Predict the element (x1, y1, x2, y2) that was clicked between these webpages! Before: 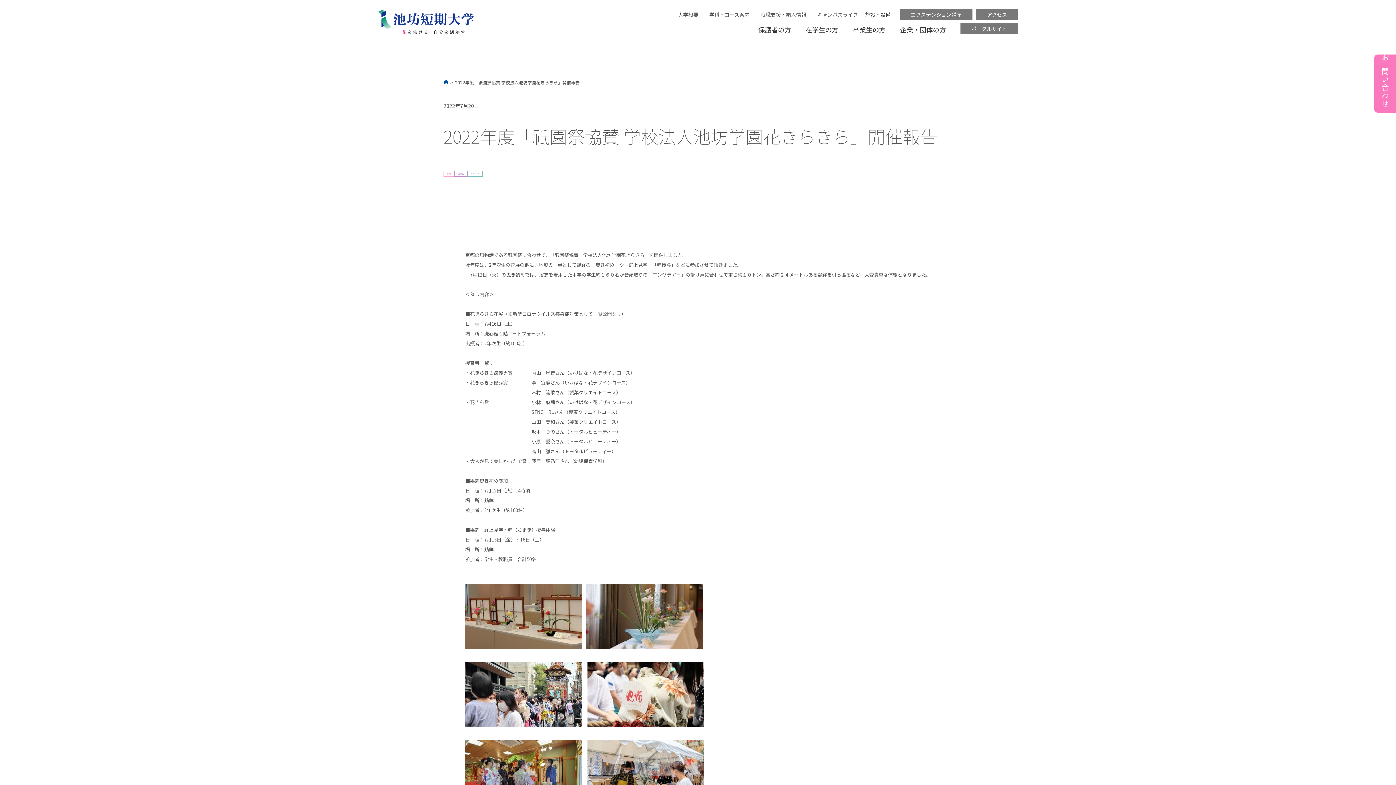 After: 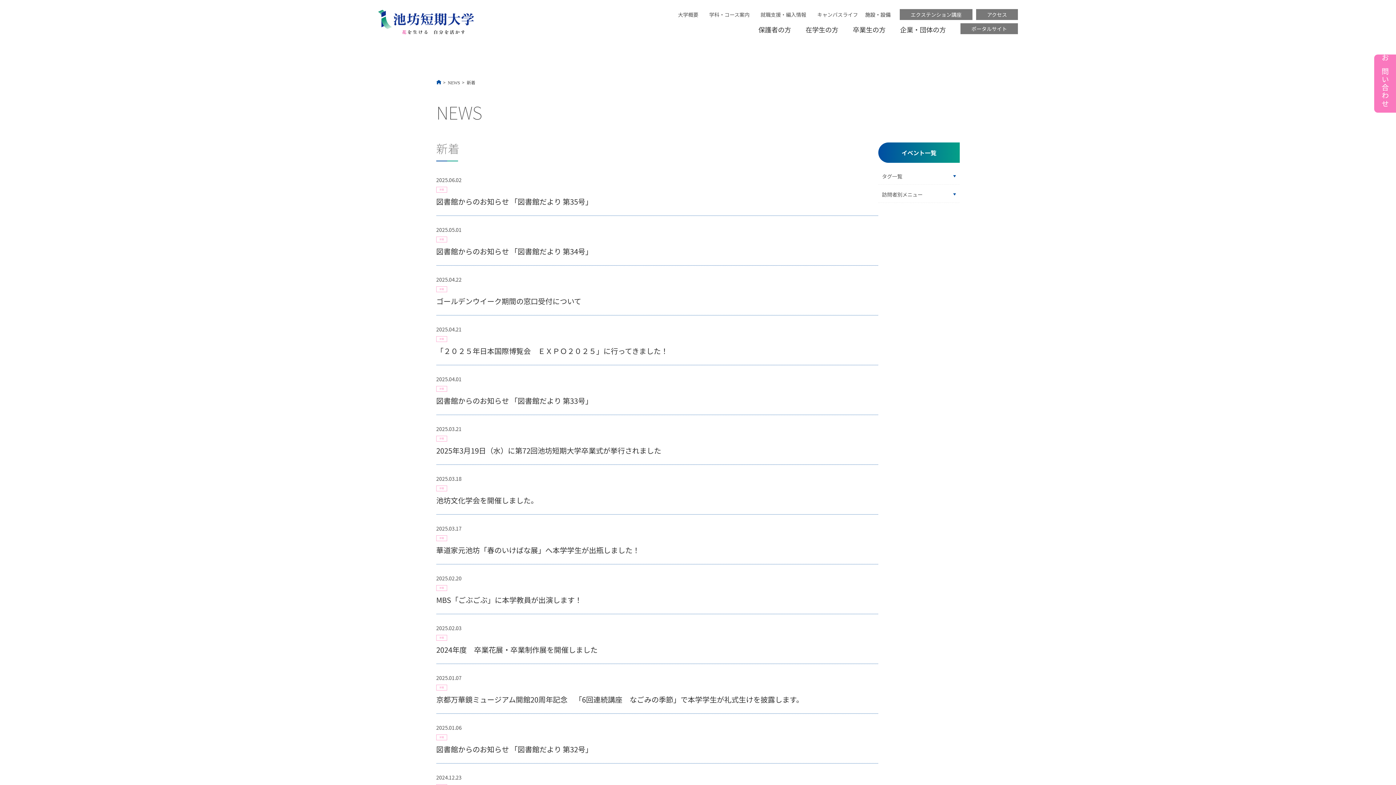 Action: label: 新着 bbox: (443, 170, 454, 176)